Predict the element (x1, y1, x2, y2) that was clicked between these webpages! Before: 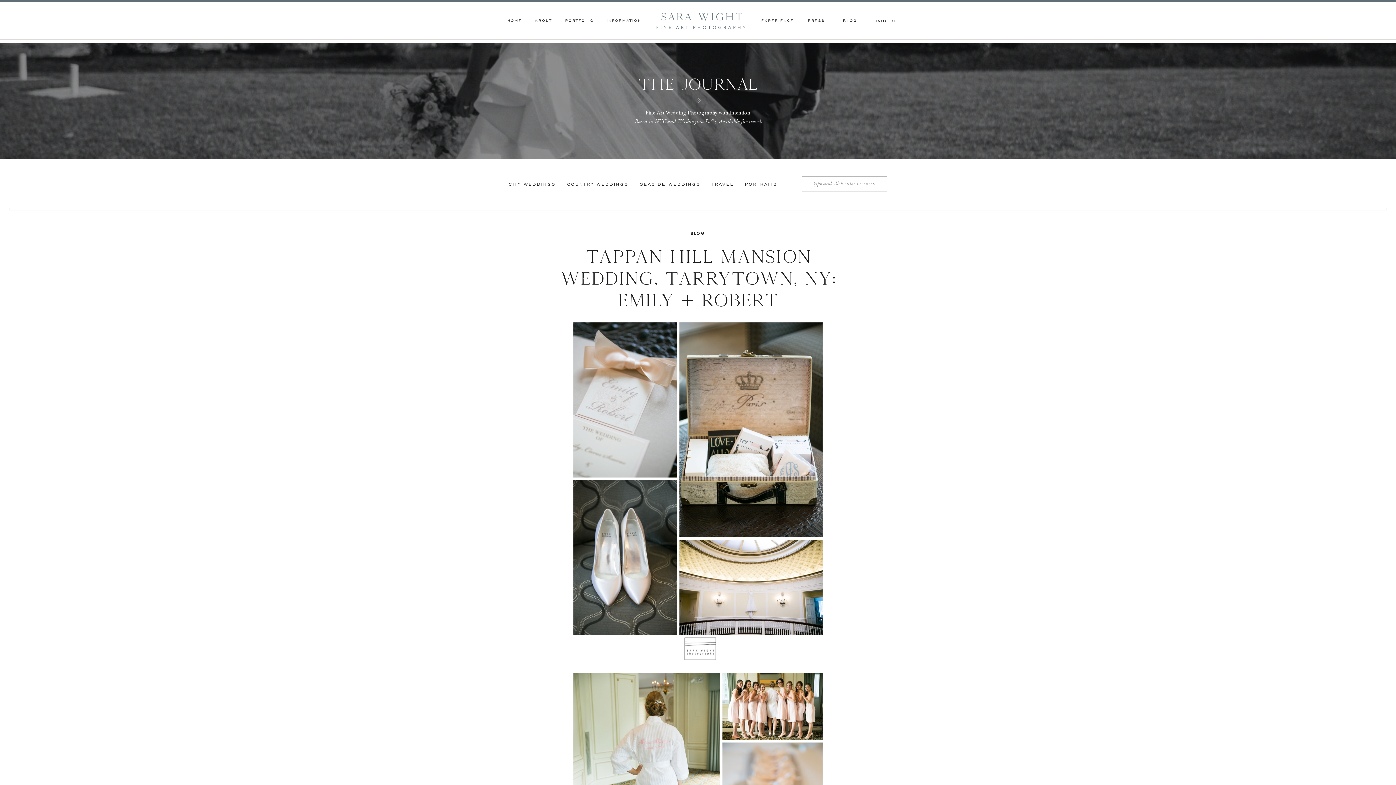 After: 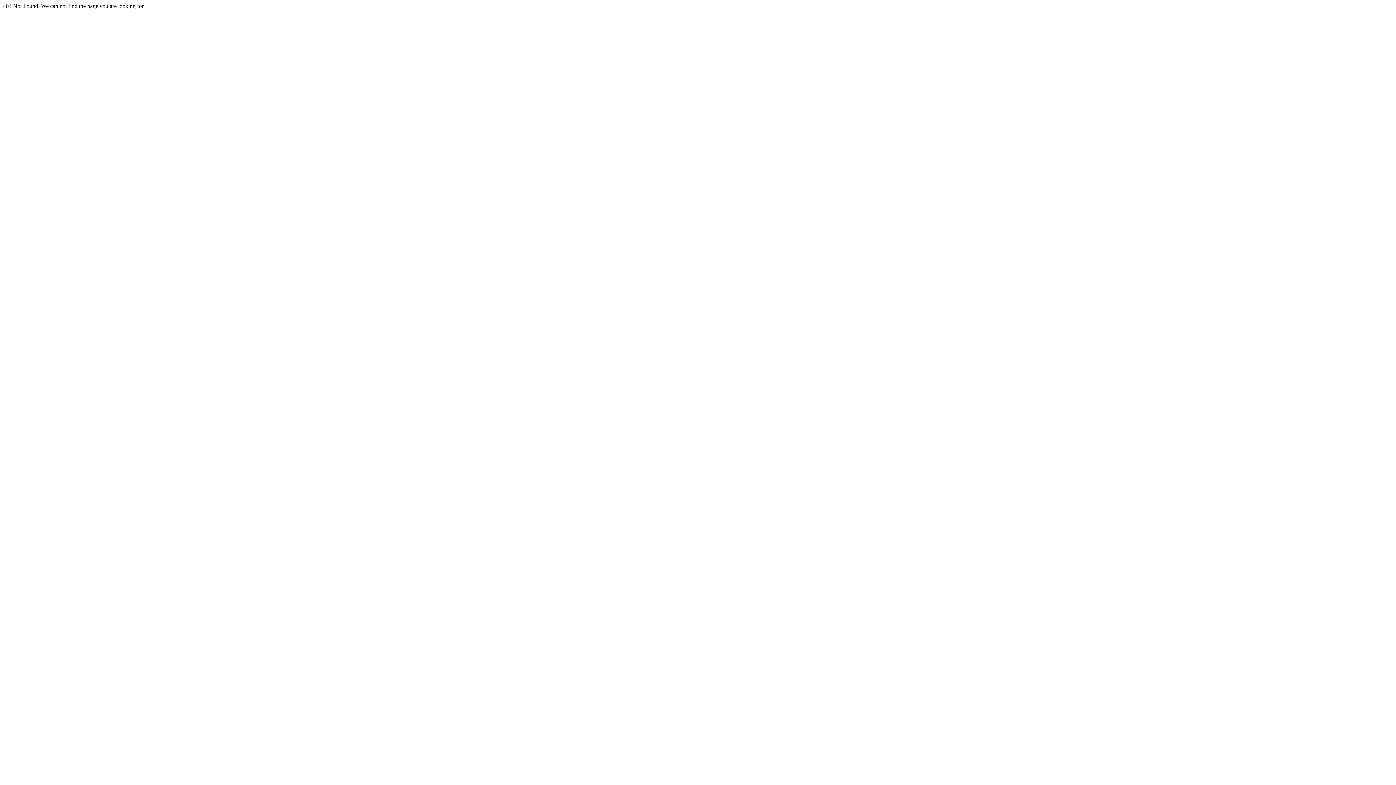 Action: label: SEASIDE WEDDINGS bbox: (640, 181, 700, 189)